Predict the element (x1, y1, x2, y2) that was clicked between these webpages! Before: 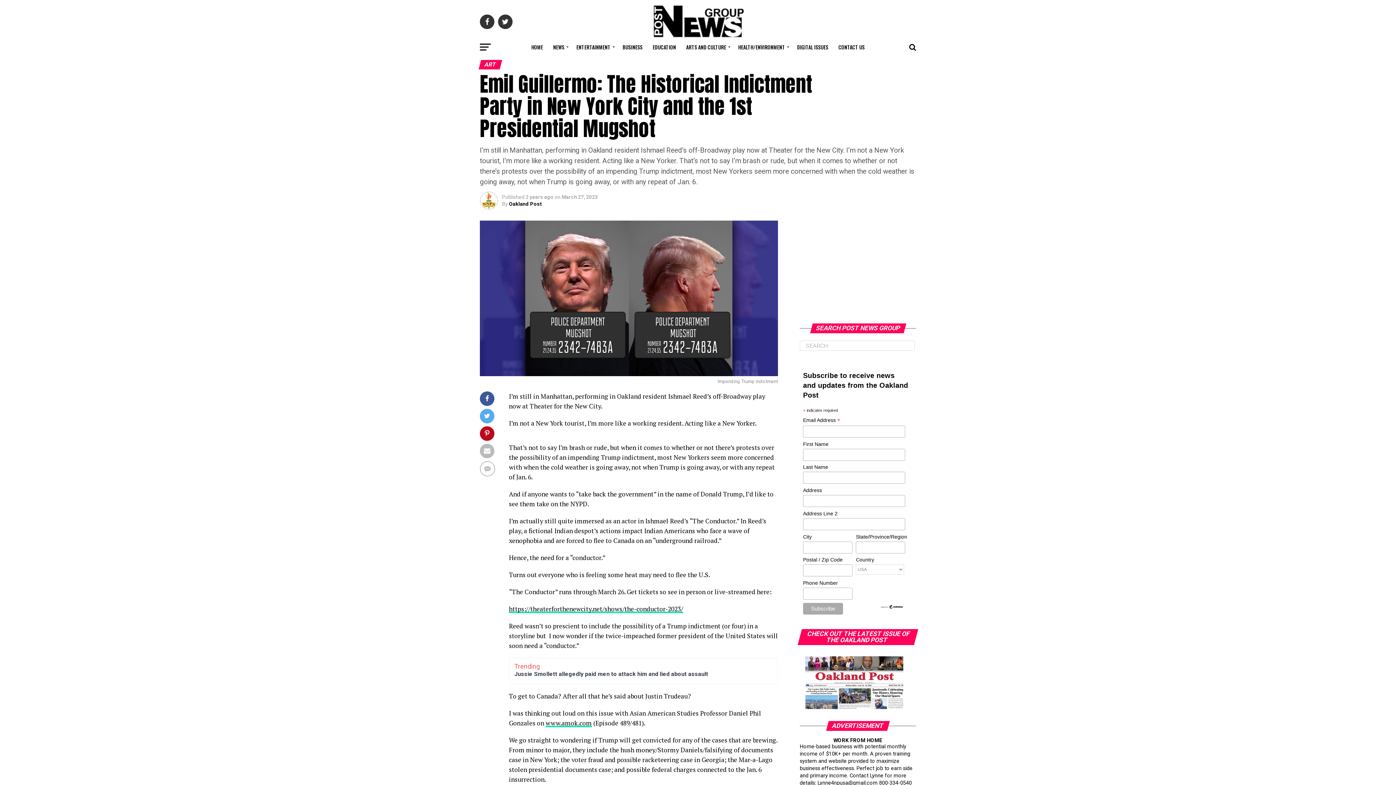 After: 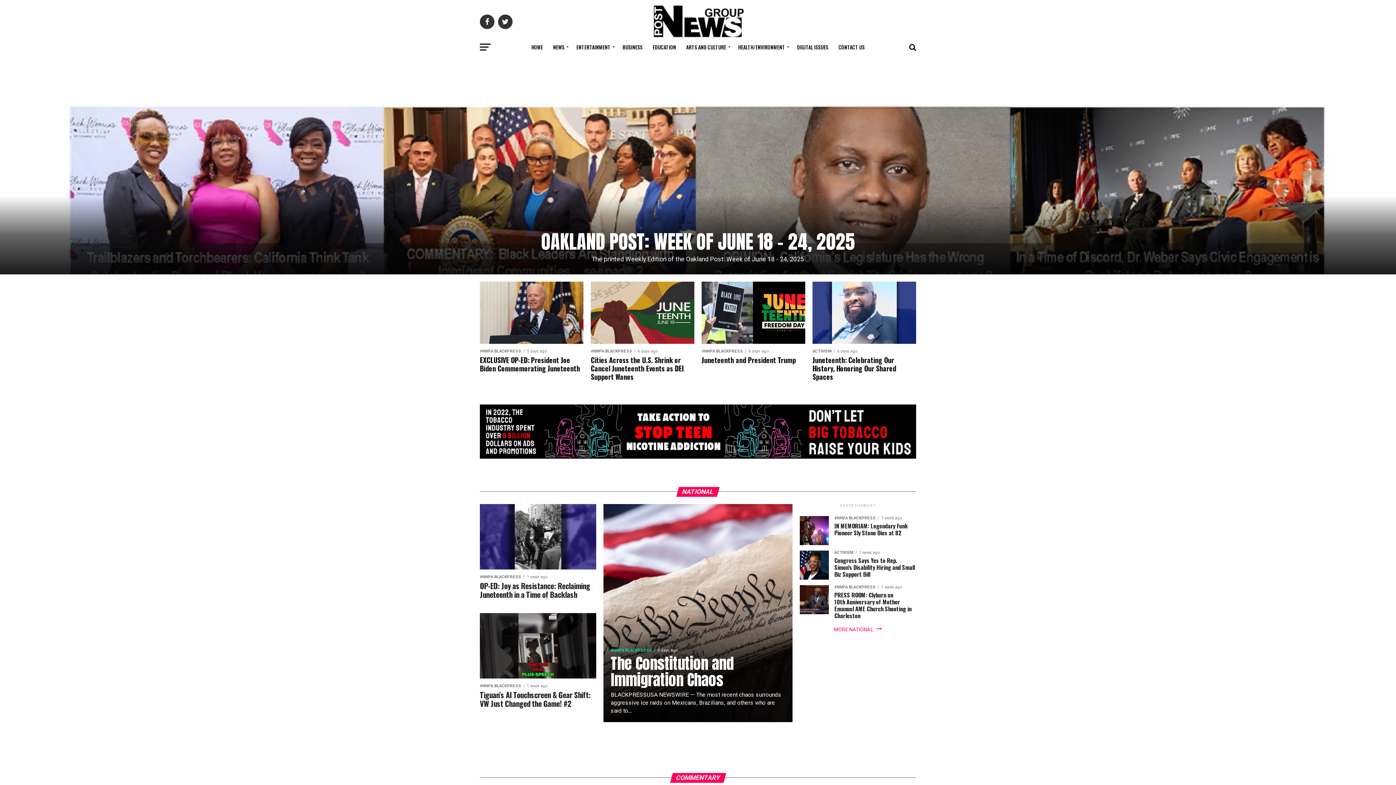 Action: bbox: (652, 32, 744, 39)